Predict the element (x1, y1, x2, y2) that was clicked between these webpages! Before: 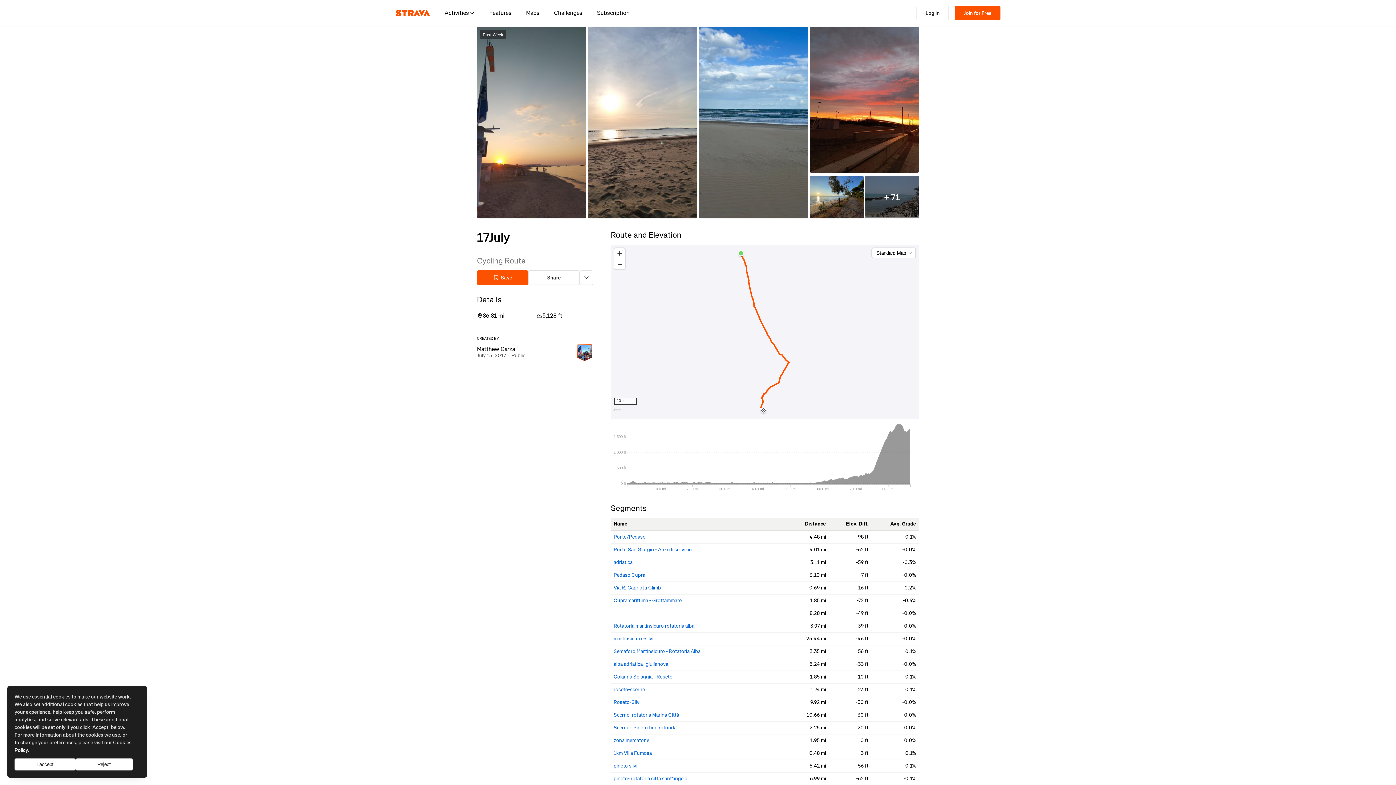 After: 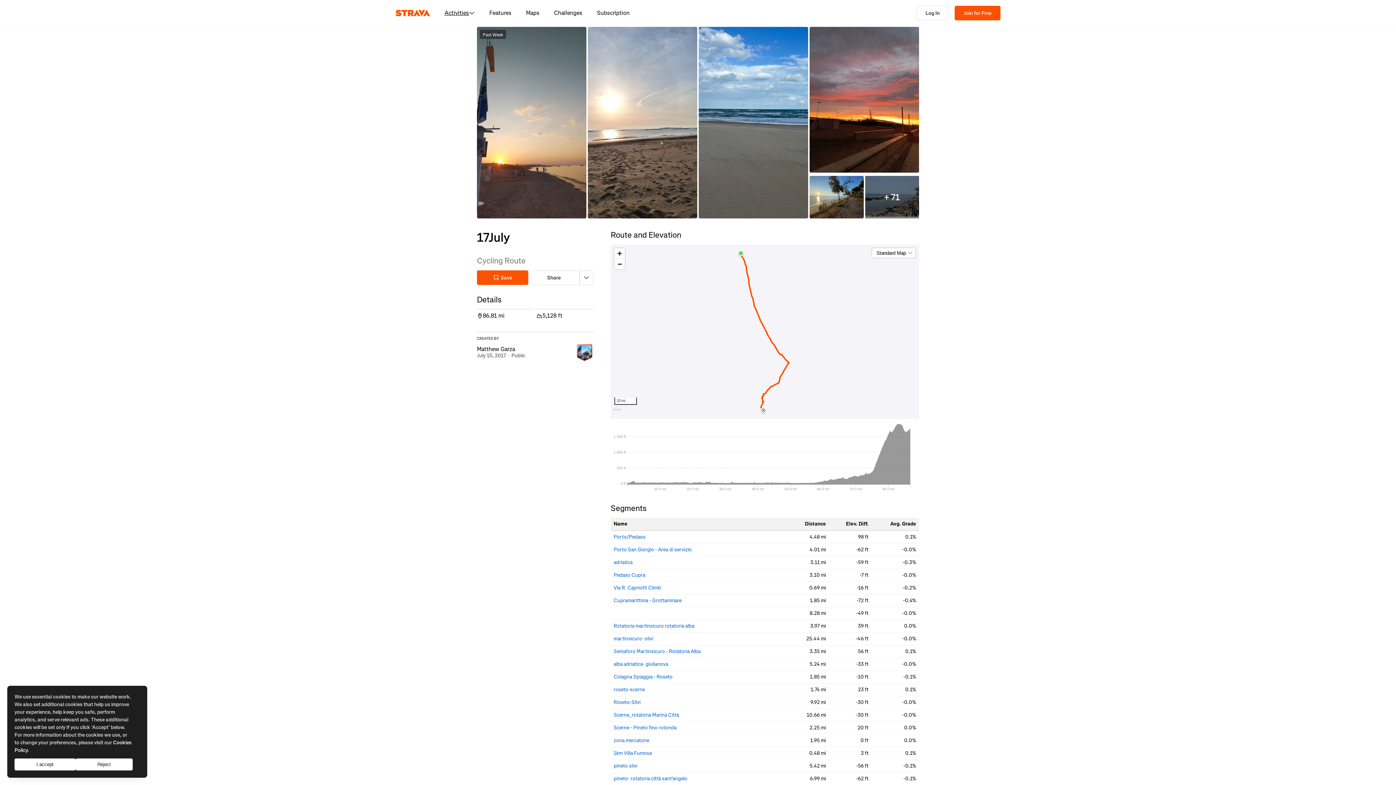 Action: label: Activities bbox: (437, 0, 482, 26)